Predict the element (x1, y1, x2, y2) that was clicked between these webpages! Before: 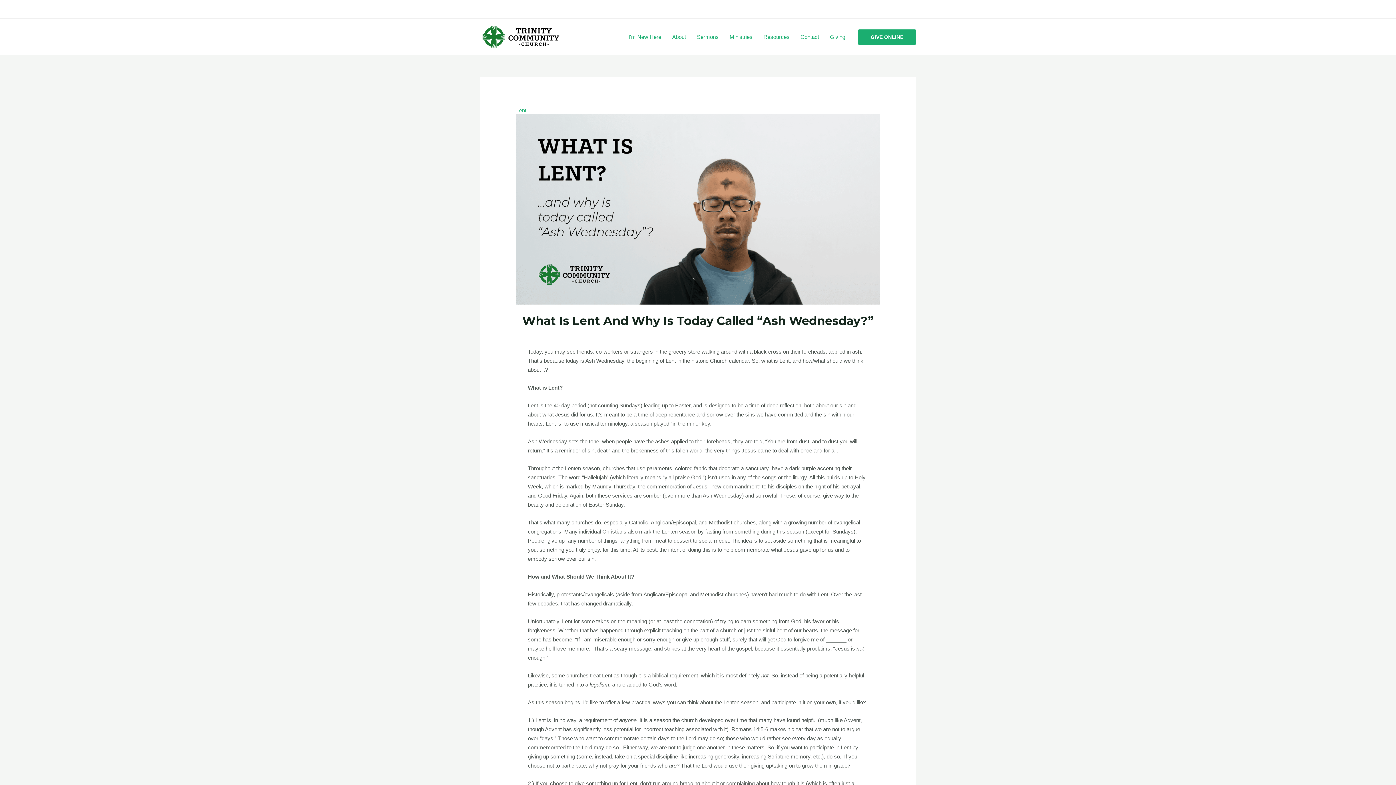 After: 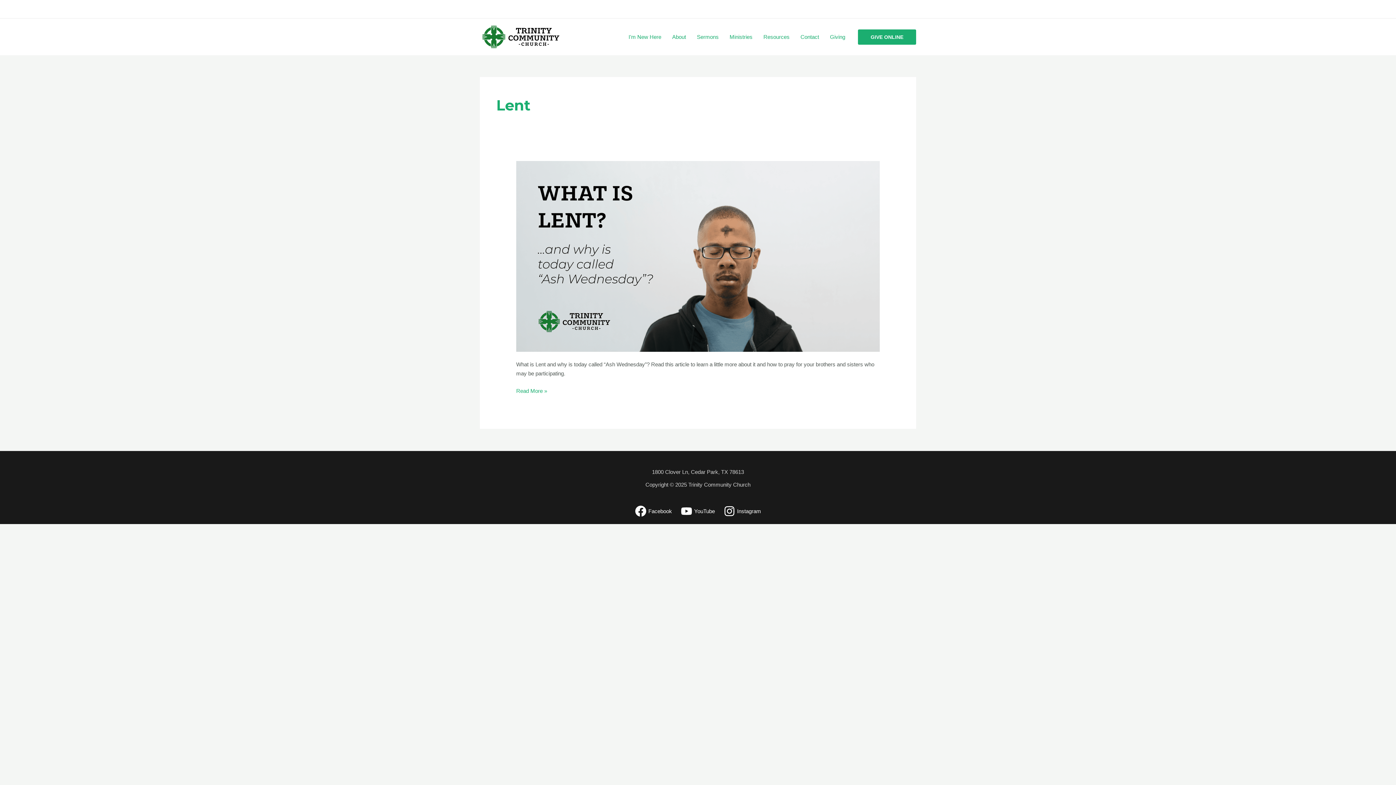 Action: label: Lent bbox: (516, 107, 526, 113)